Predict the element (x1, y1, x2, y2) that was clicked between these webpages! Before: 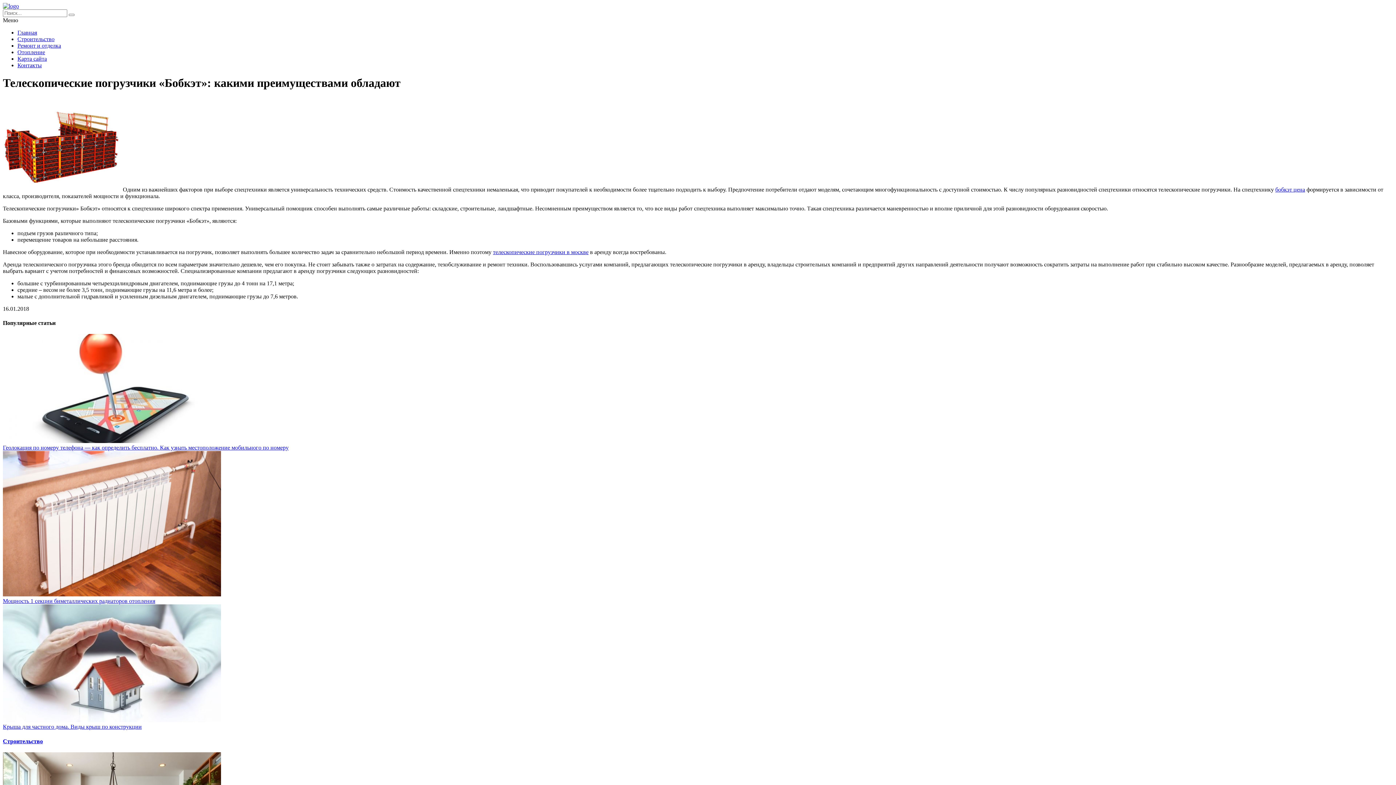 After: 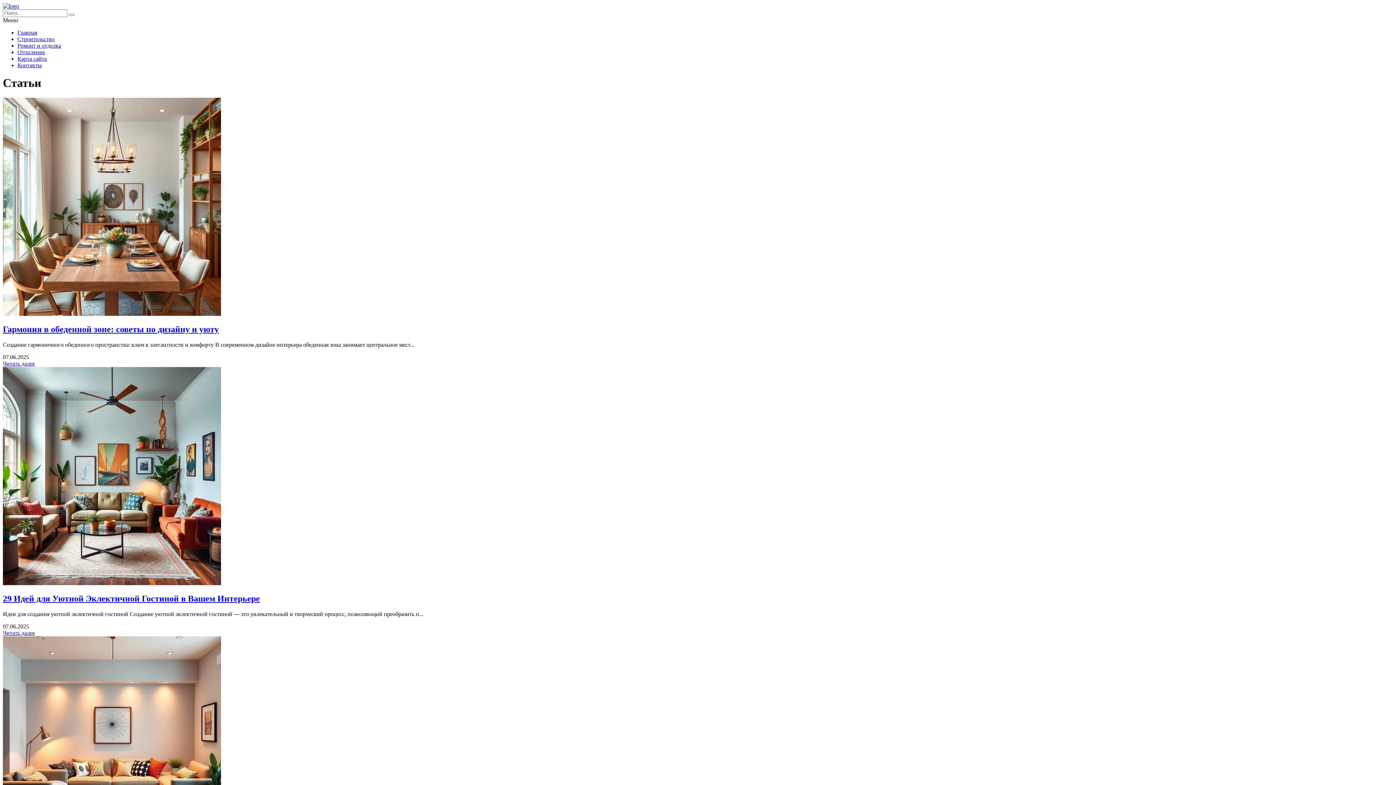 Action: bbox: (2, 738, 42, 744) label: Строительство